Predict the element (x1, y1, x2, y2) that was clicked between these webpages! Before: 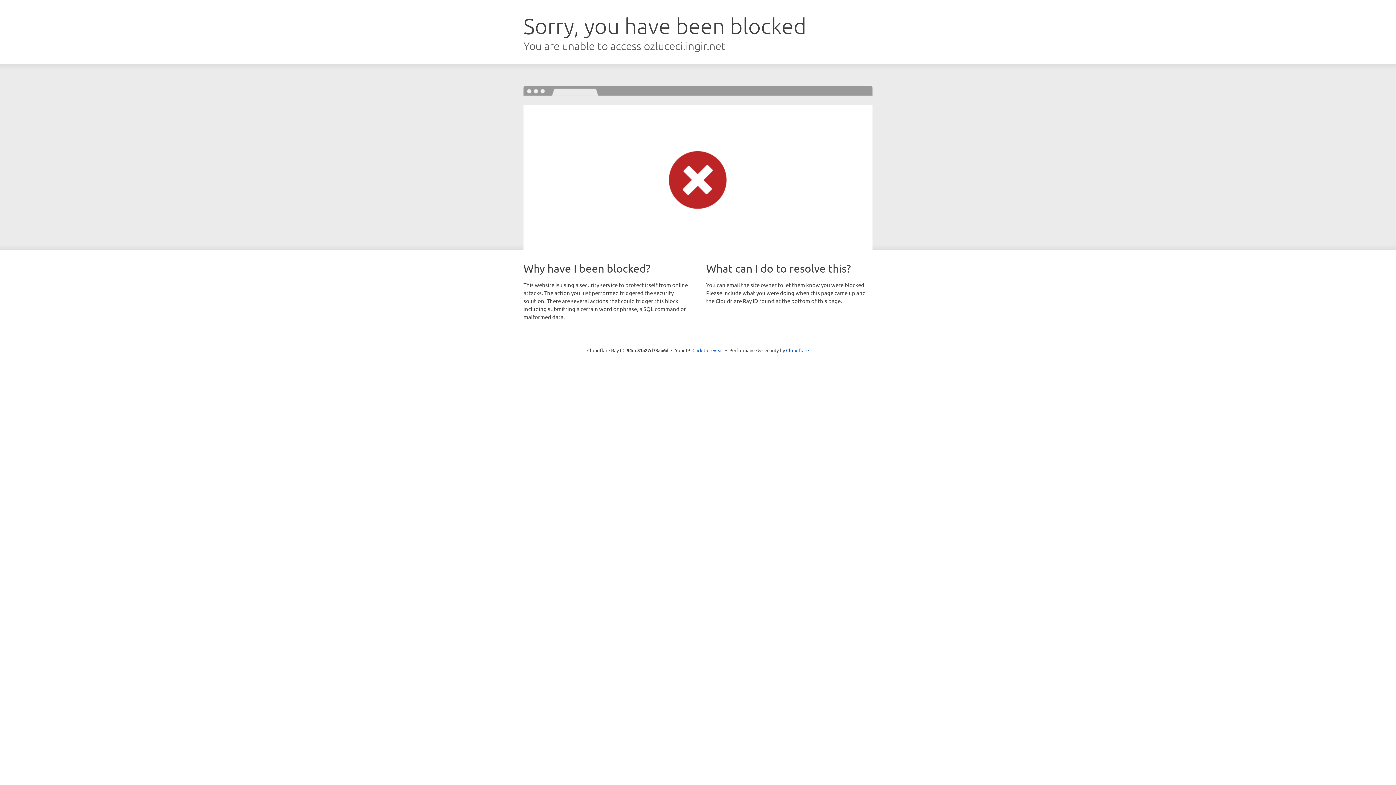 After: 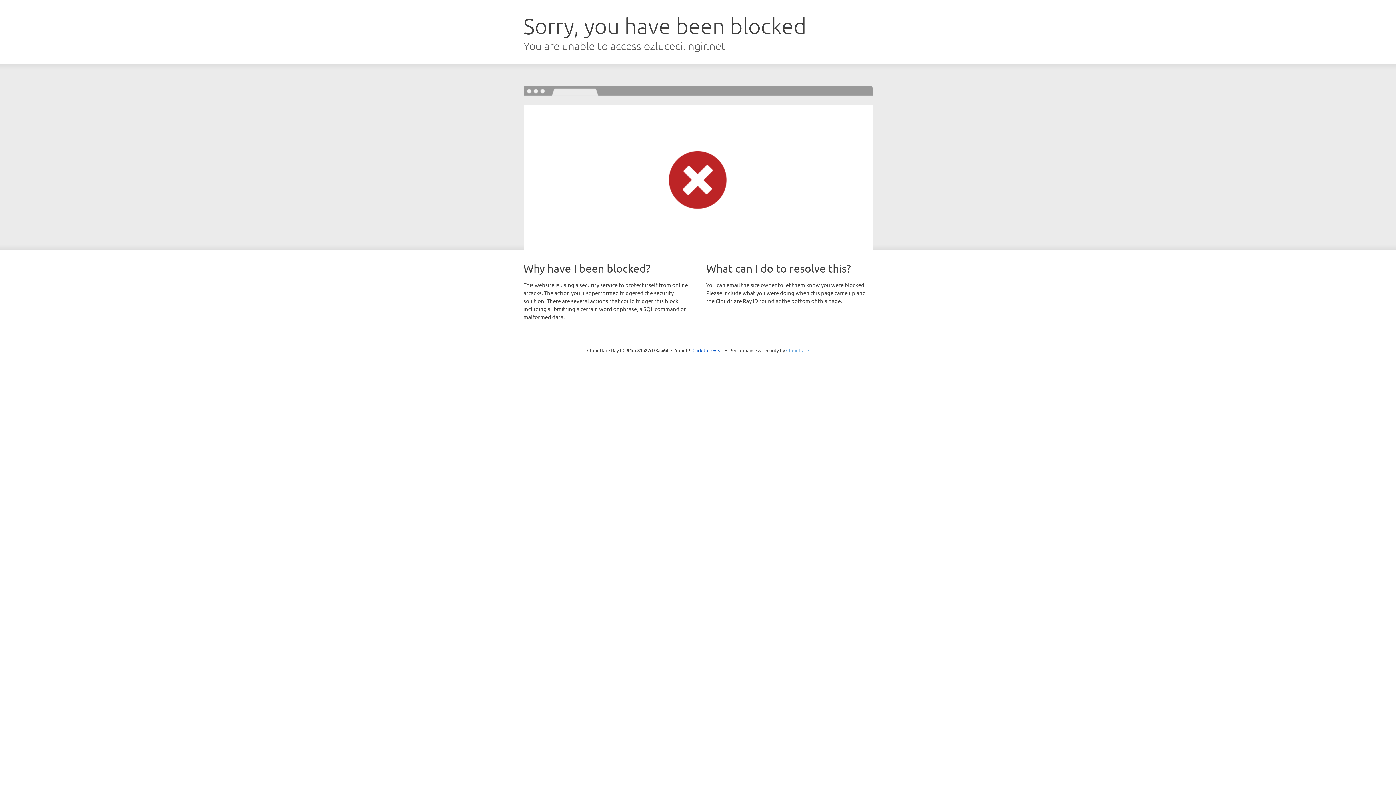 Action: bbox: (786, 347, 809, 353) label: Cloudflare